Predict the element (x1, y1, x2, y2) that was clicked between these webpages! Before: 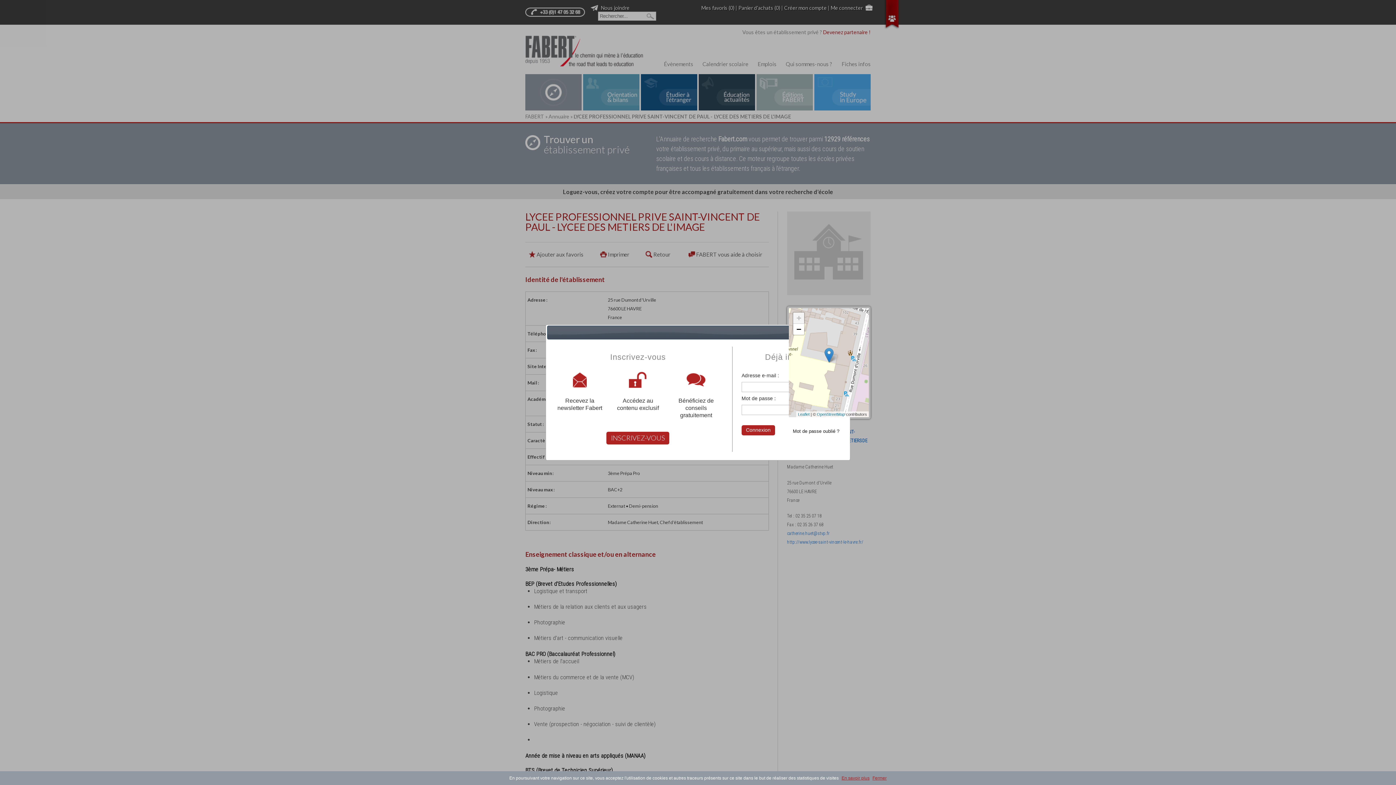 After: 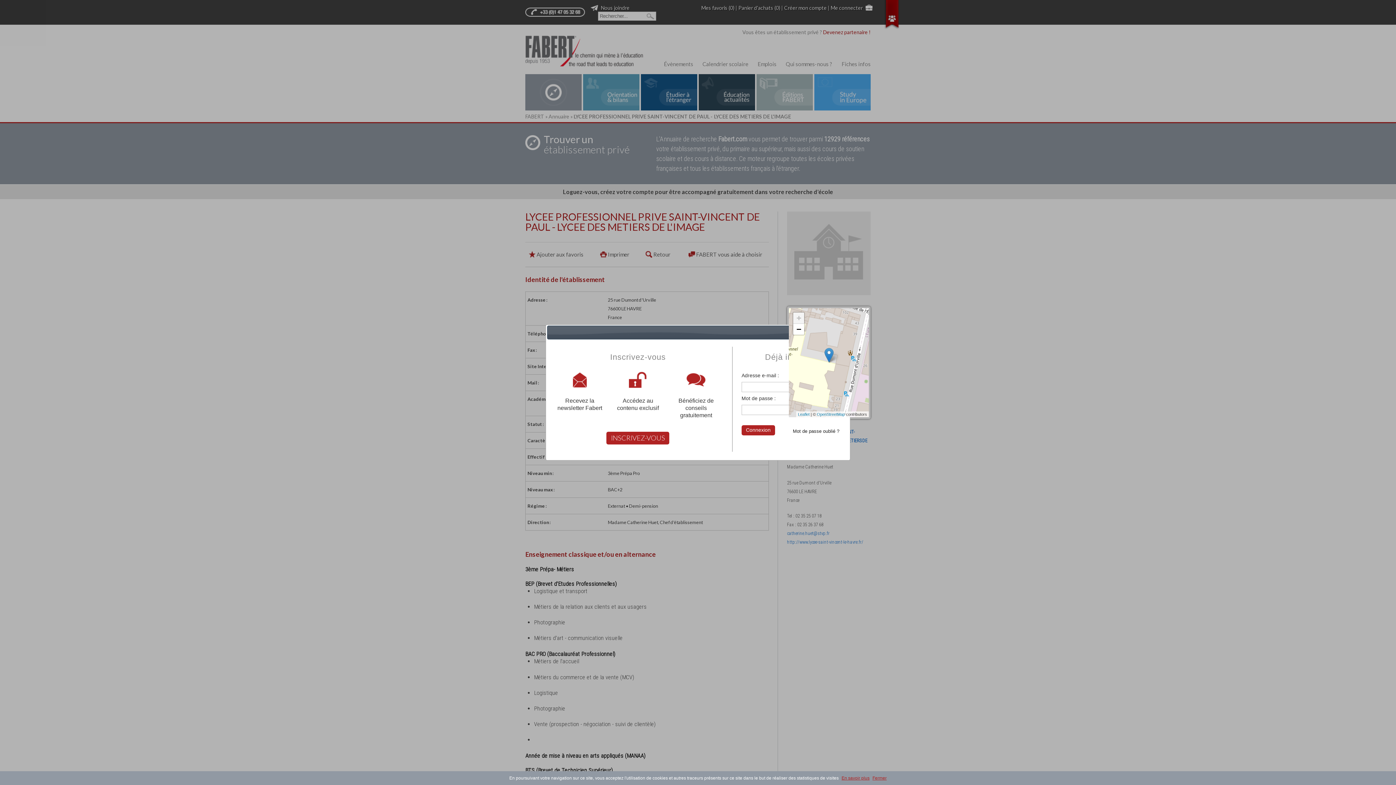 Action: bbox: (793, 312, 804, 324) label: Zoom in